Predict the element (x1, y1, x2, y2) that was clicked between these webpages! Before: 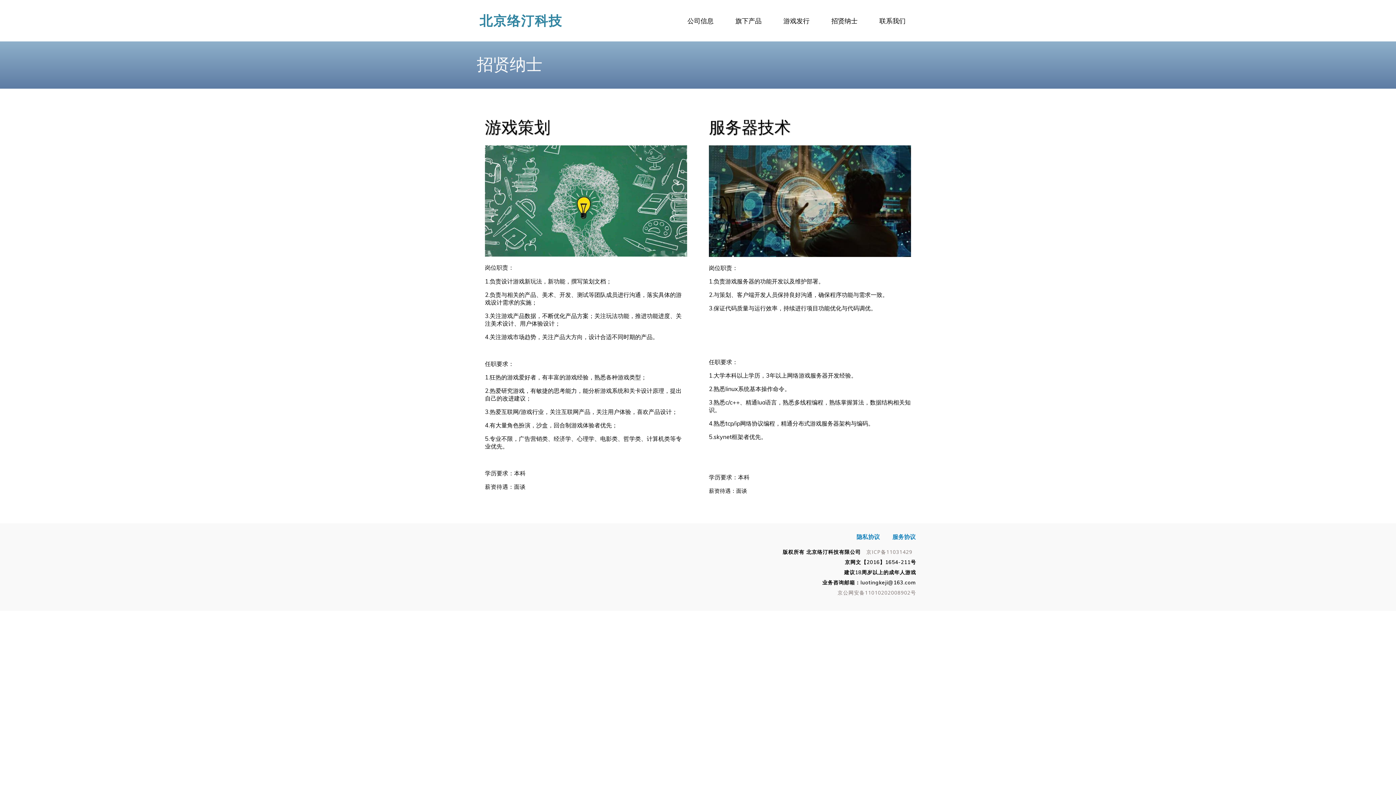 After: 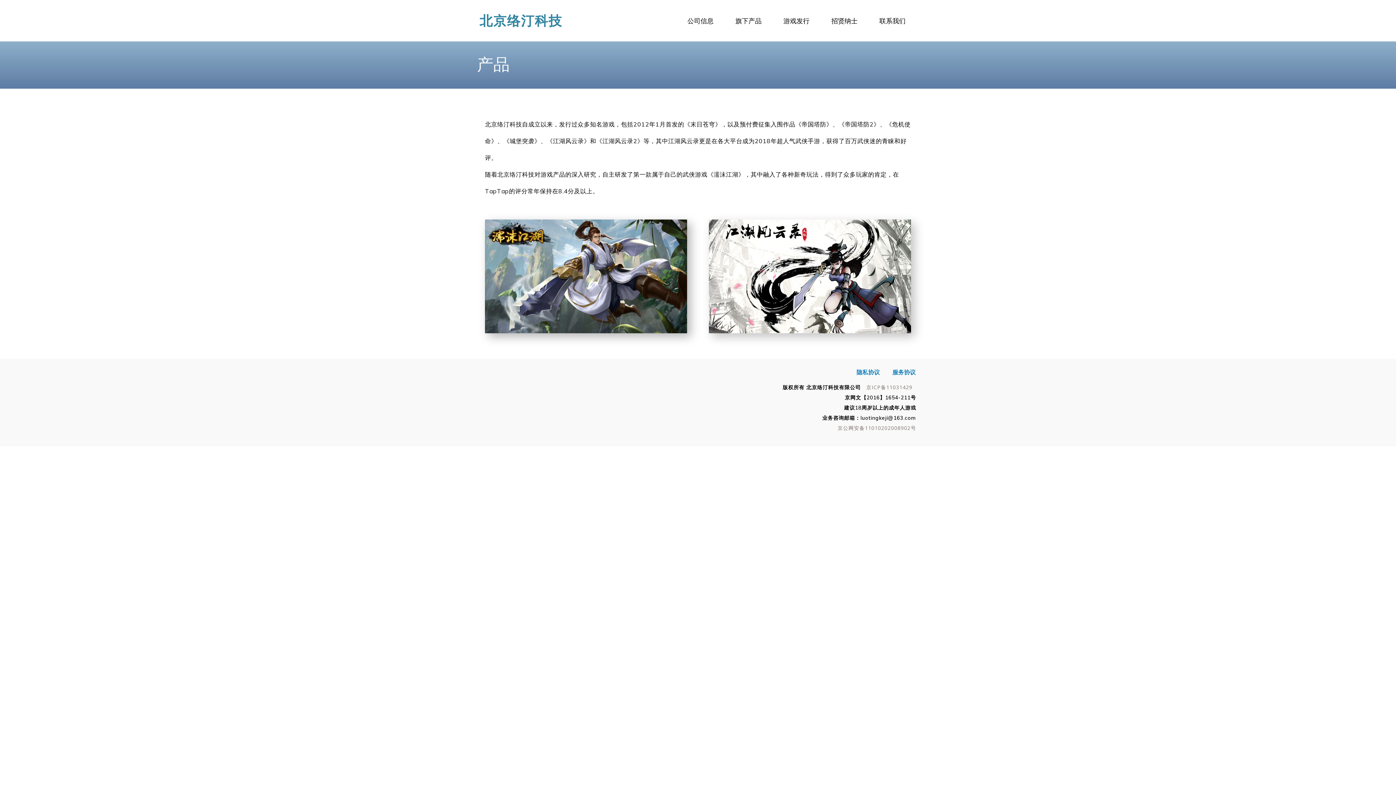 Action: label: 旗下产品 bbox: (735, 15, 761, 25)